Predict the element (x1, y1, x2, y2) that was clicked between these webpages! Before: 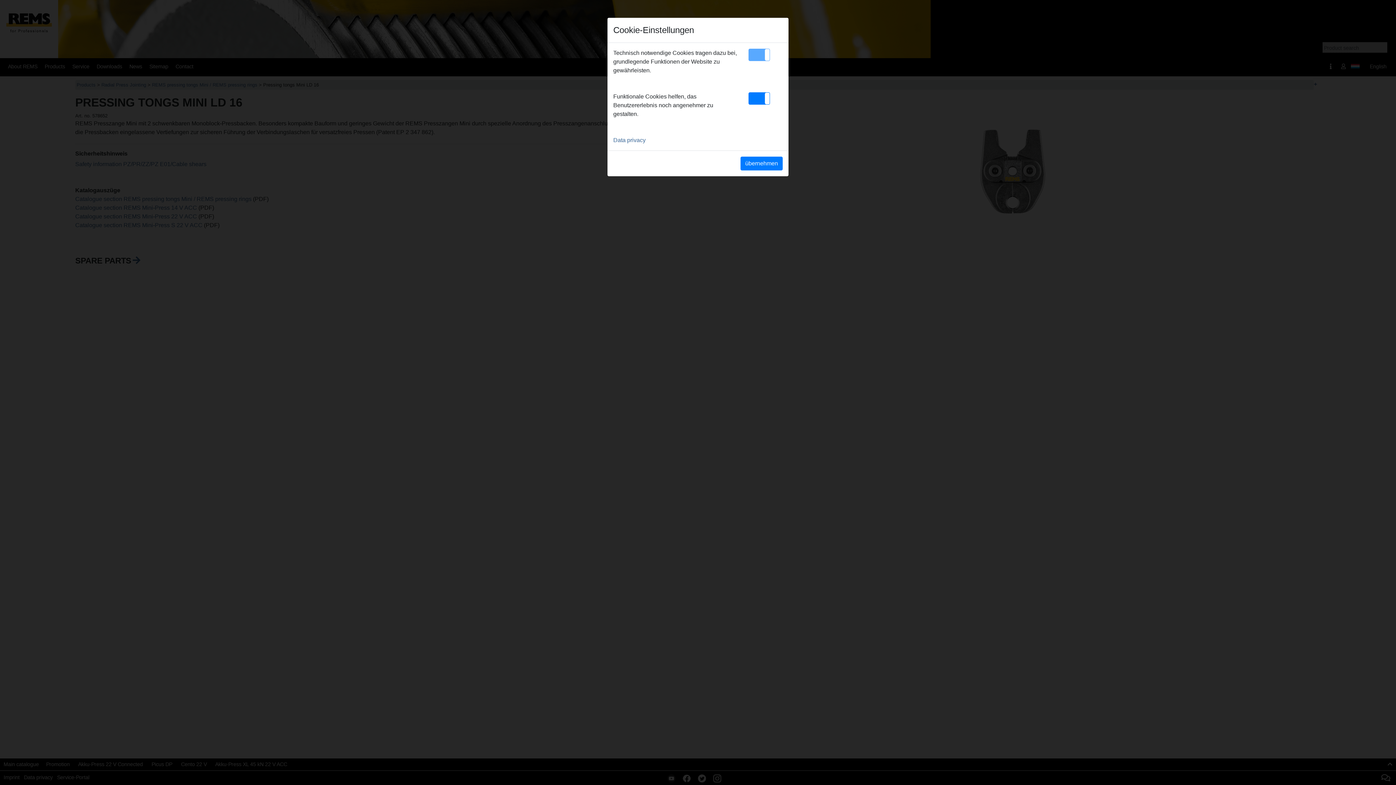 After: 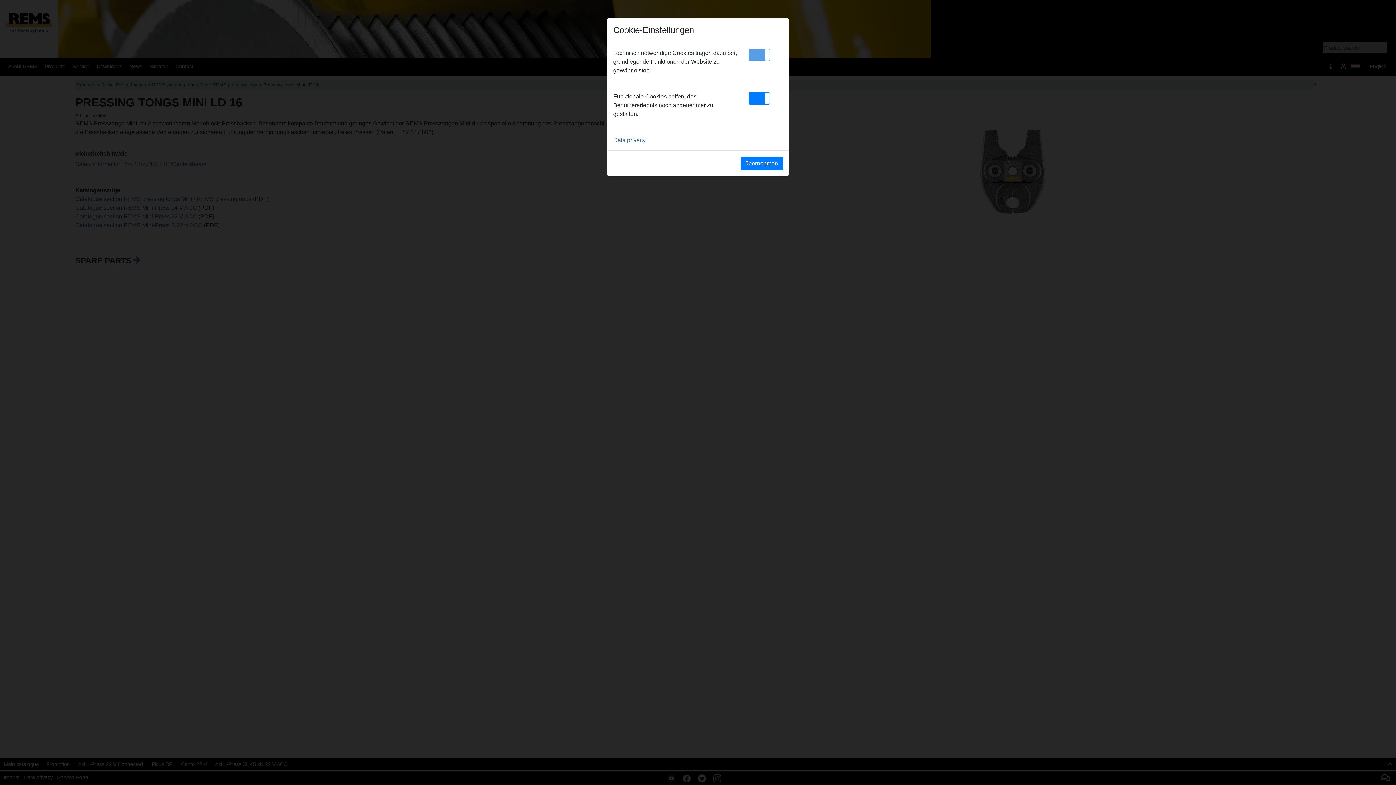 Action: bbox: (748, 48, 770, 61)